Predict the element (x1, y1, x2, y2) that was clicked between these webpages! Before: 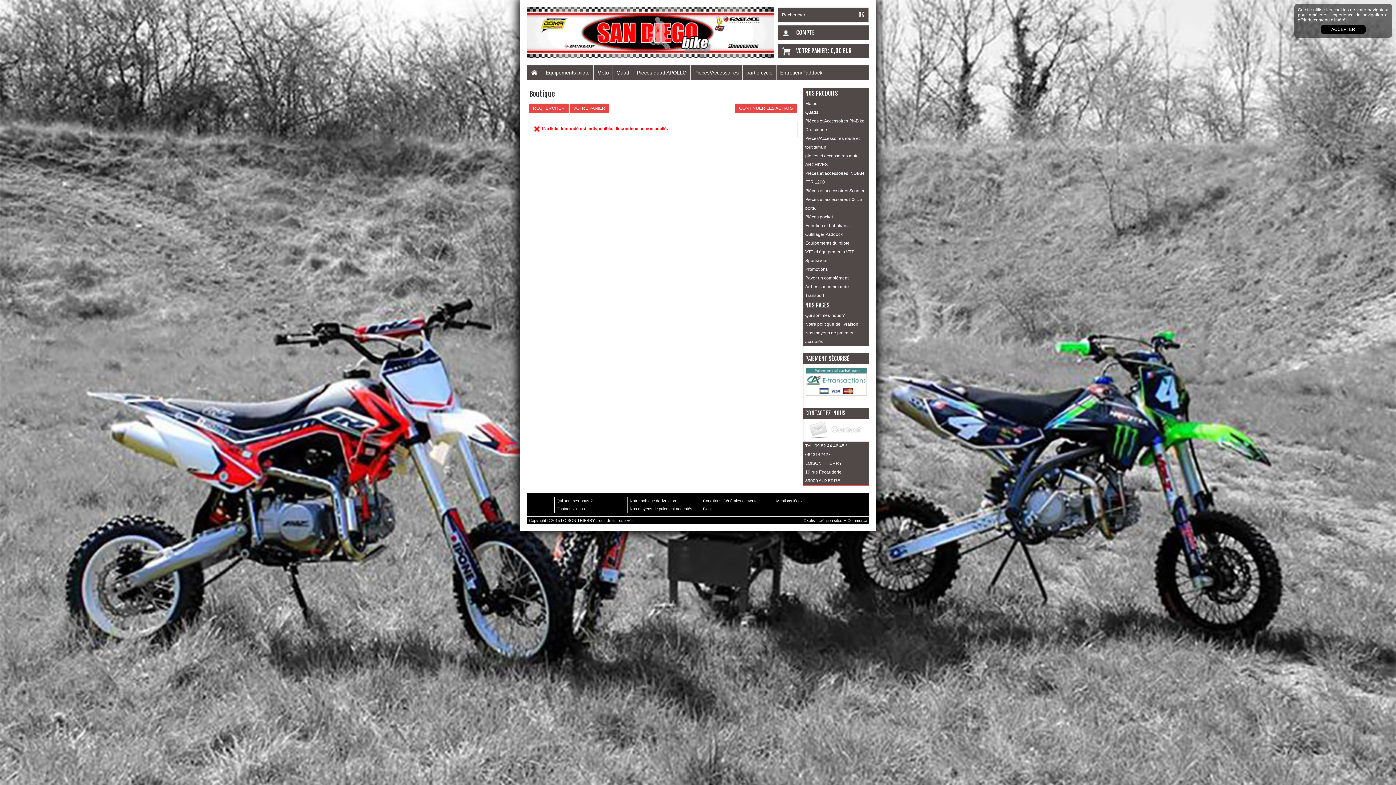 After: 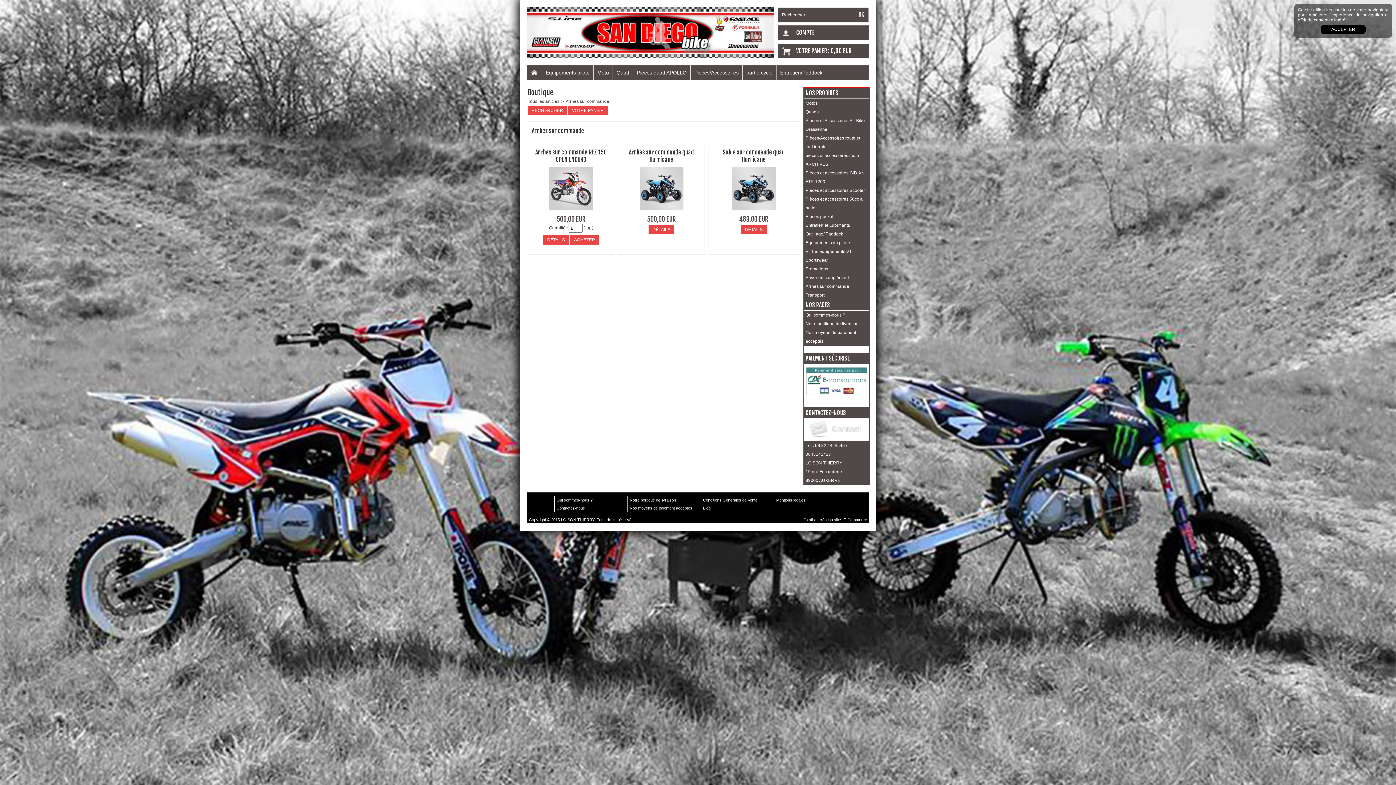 Action: label: Arrhes sur commande bbox: (803, 282, 869, 291)